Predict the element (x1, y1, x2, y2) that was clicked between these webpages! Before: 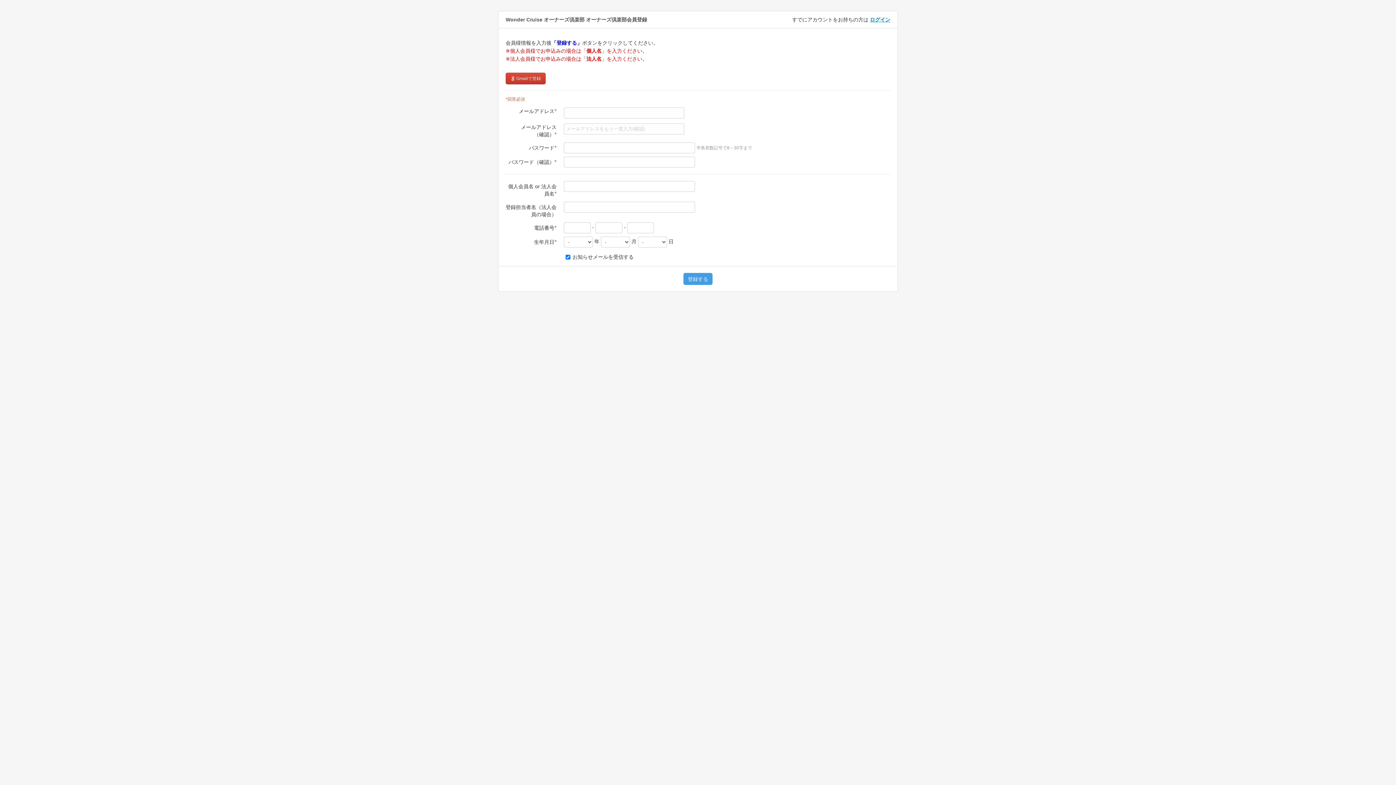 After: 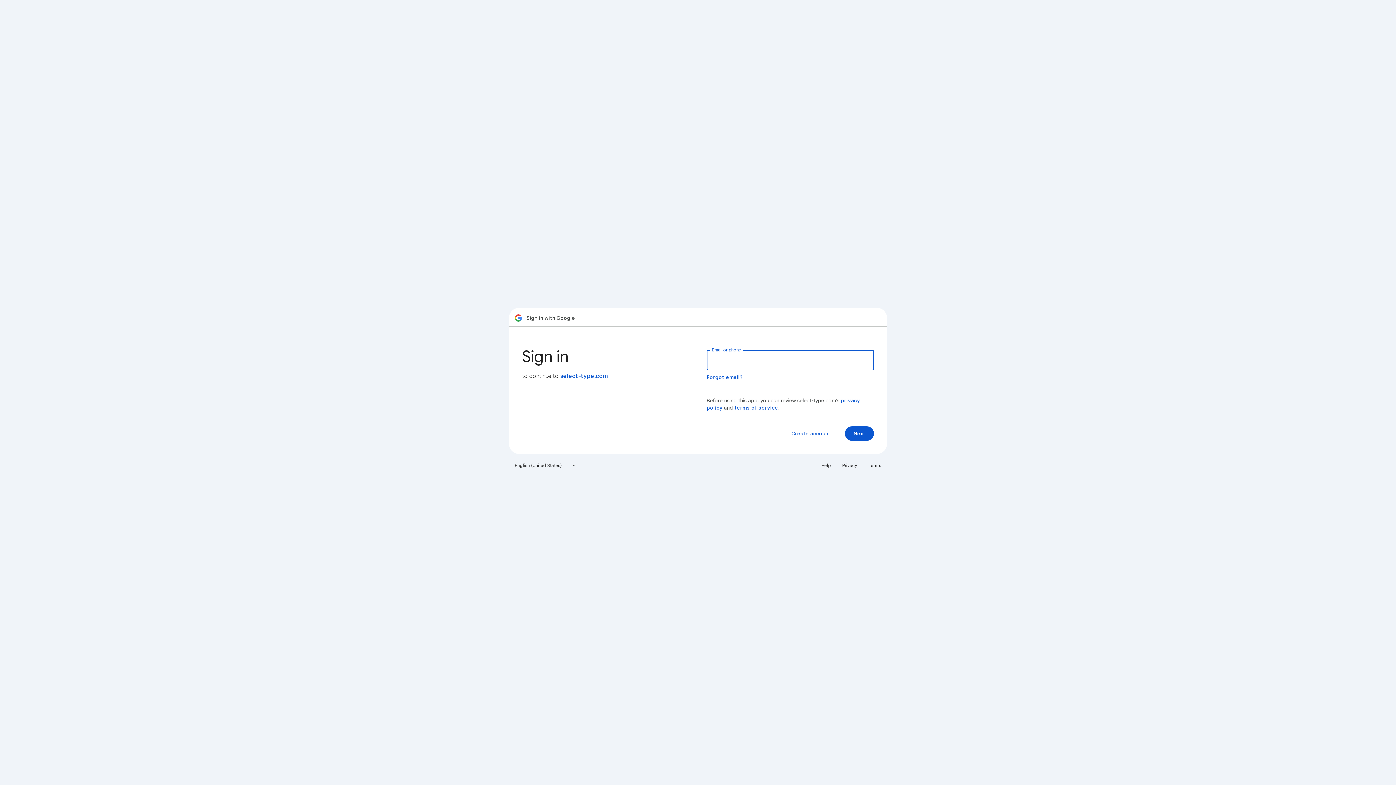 Action: label:  Gmailで登録 bbox: (505, 72, 545, 84)